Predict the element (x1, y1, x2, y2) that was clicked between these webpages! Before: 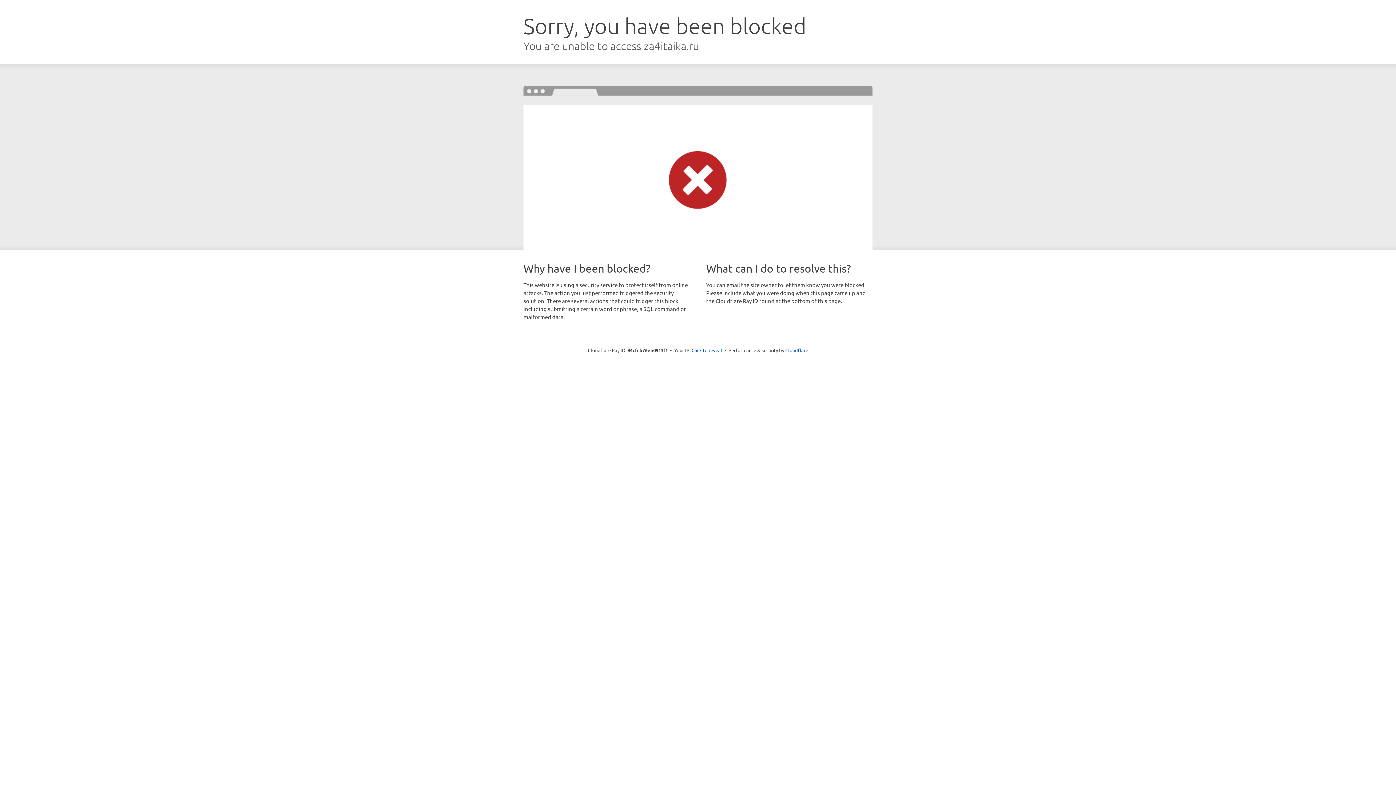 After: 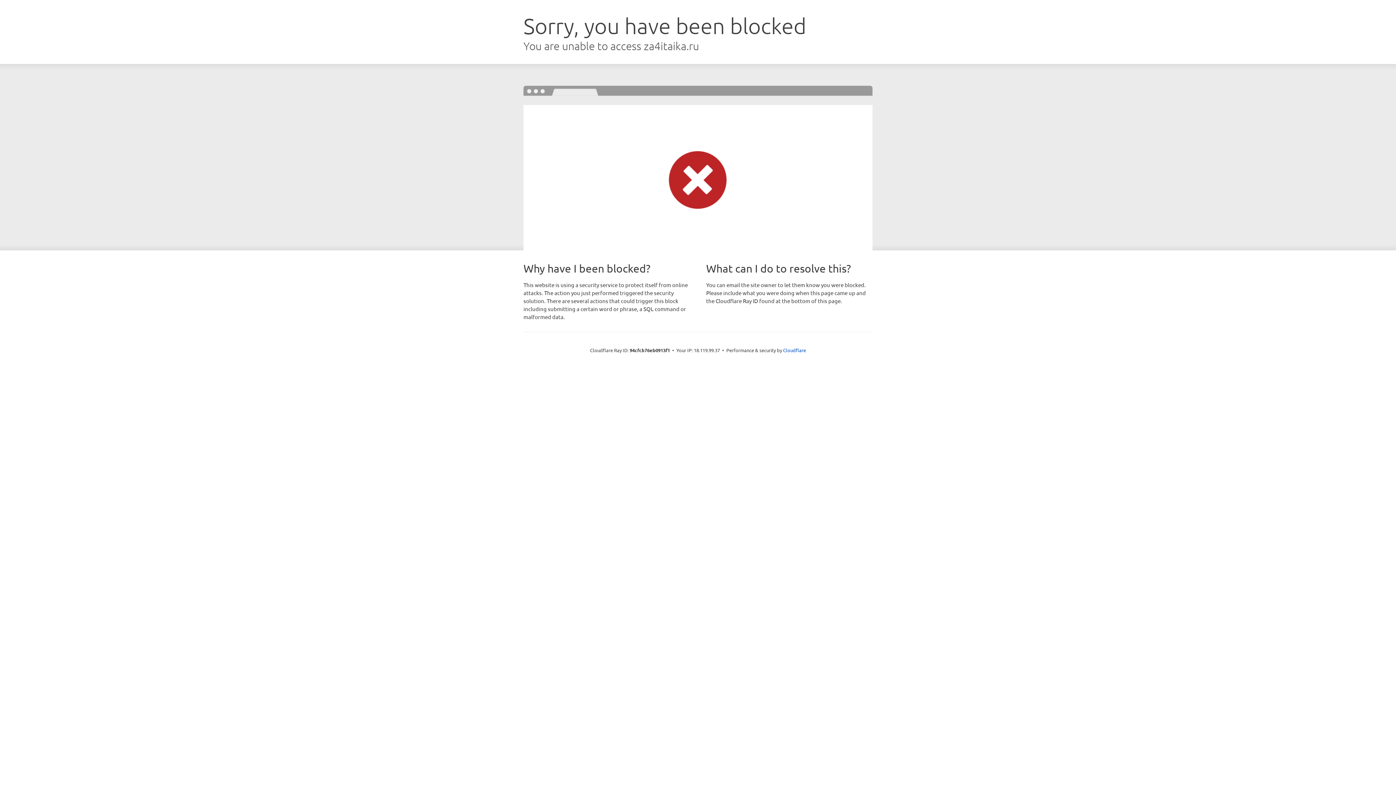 Action: label: Click to reveal bbox: (691, 346, 722, 353)